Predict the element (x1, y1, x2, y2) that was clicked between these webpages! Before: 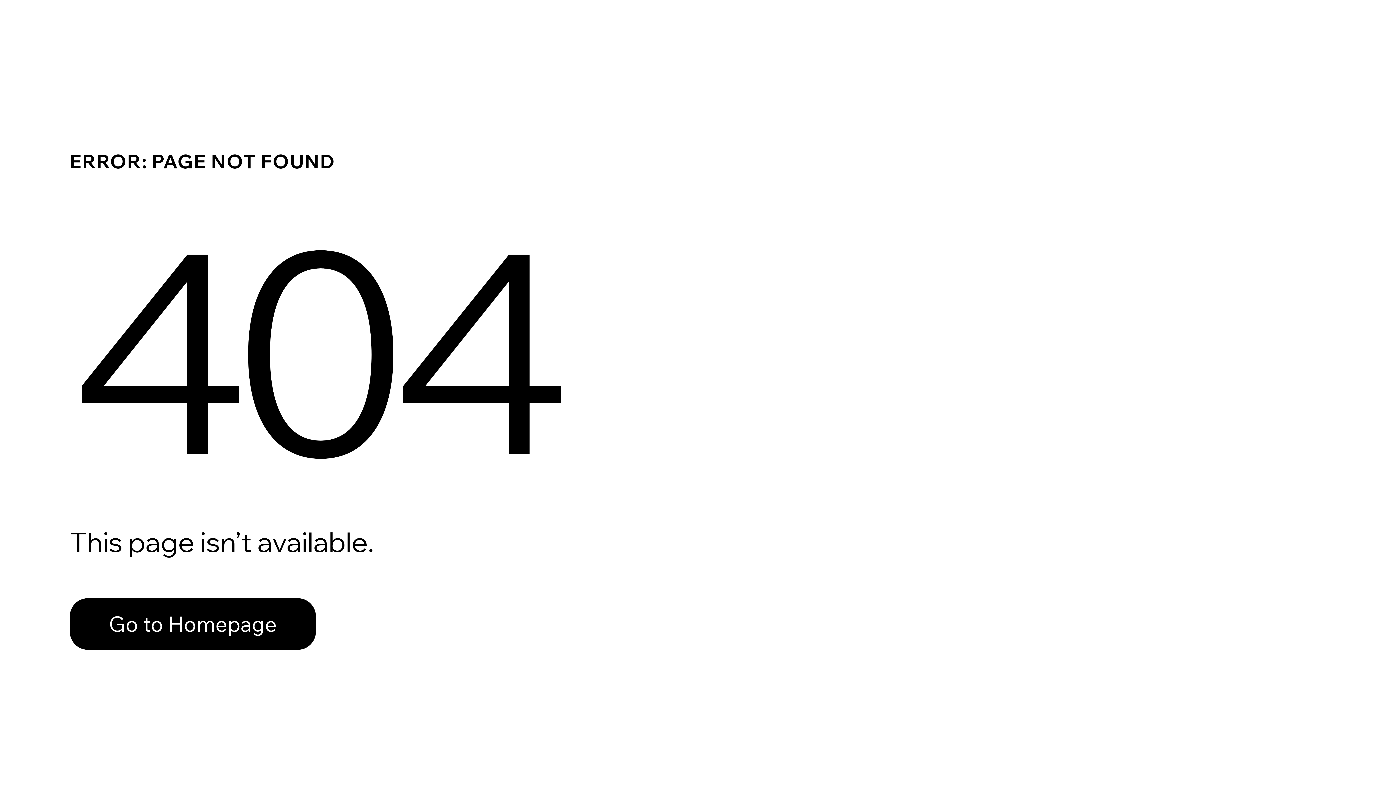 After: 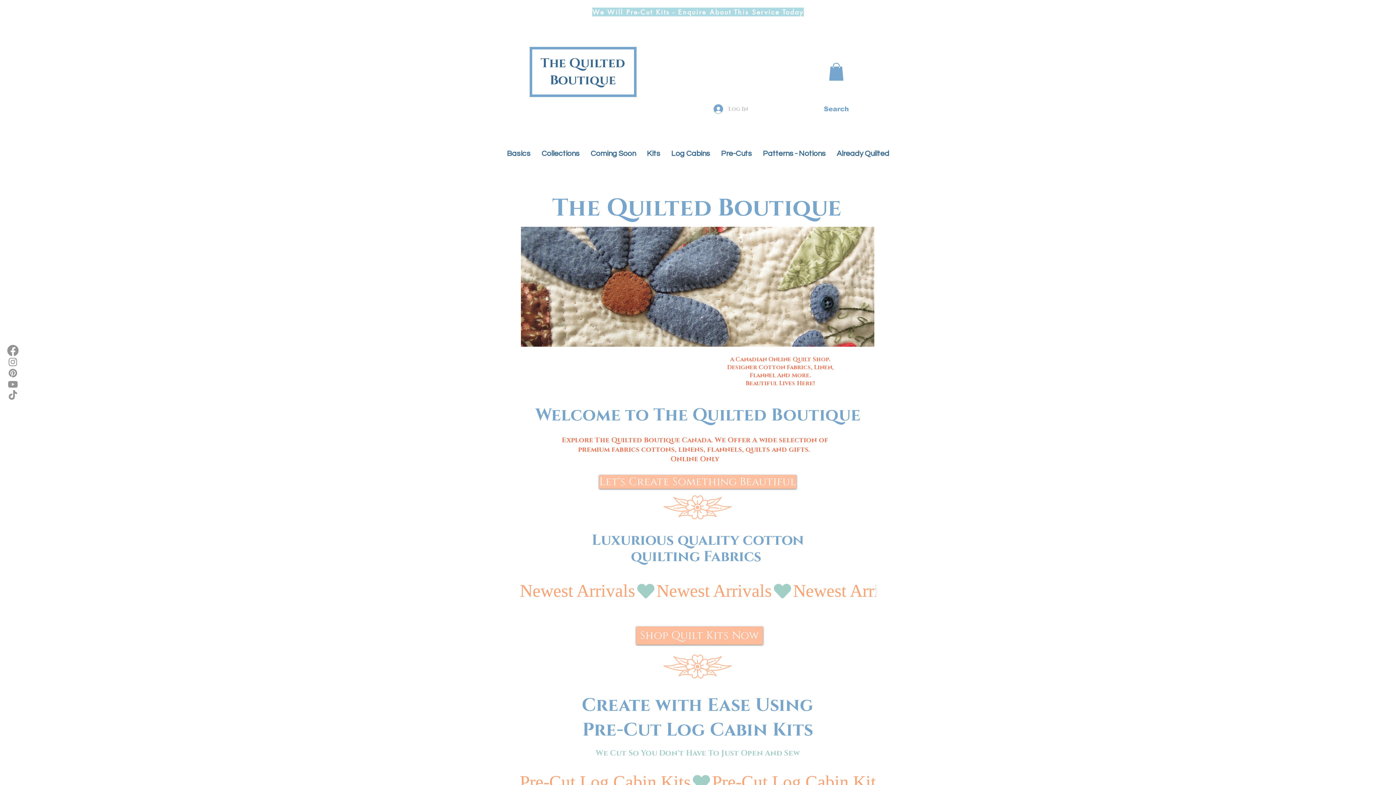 Action: label: Go to Homepage bbox: (69, 582, 768, 659)